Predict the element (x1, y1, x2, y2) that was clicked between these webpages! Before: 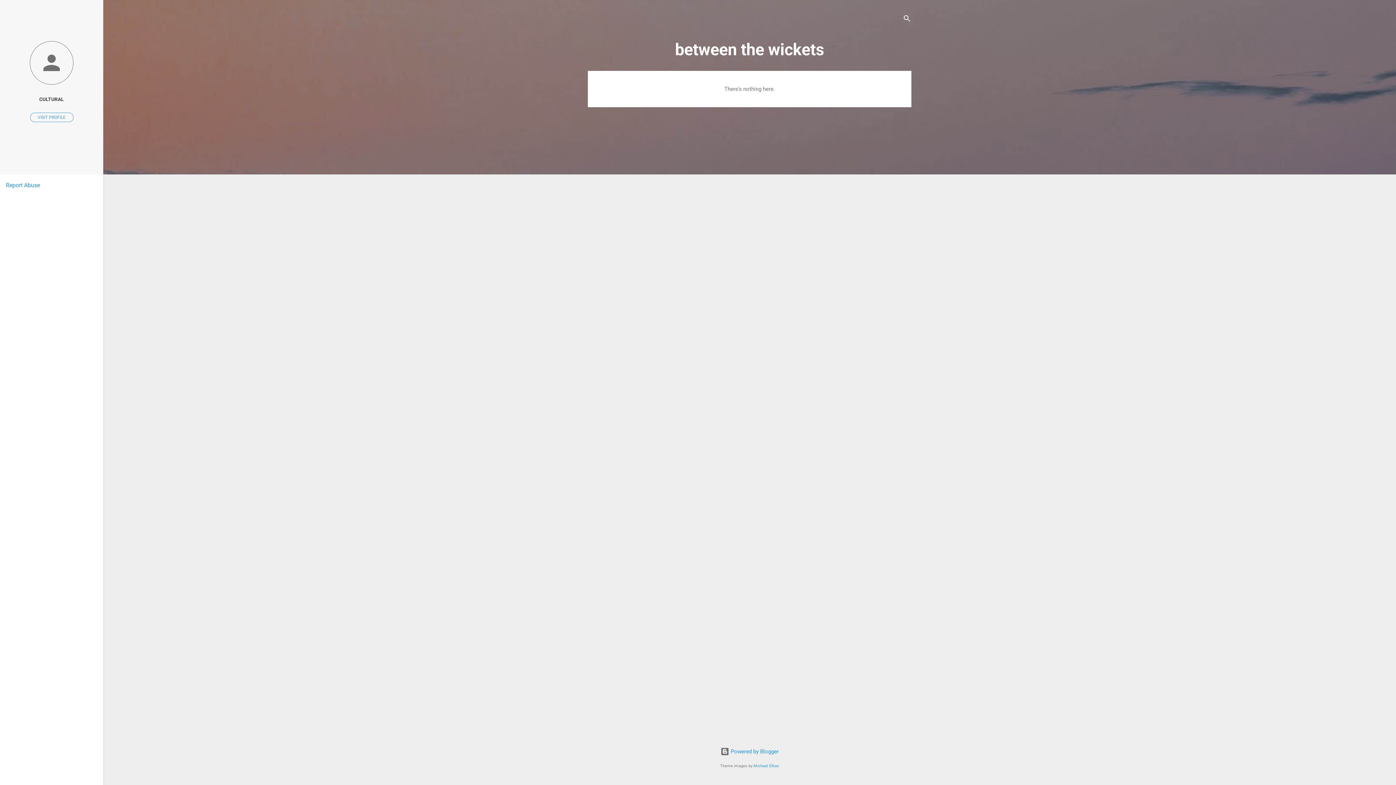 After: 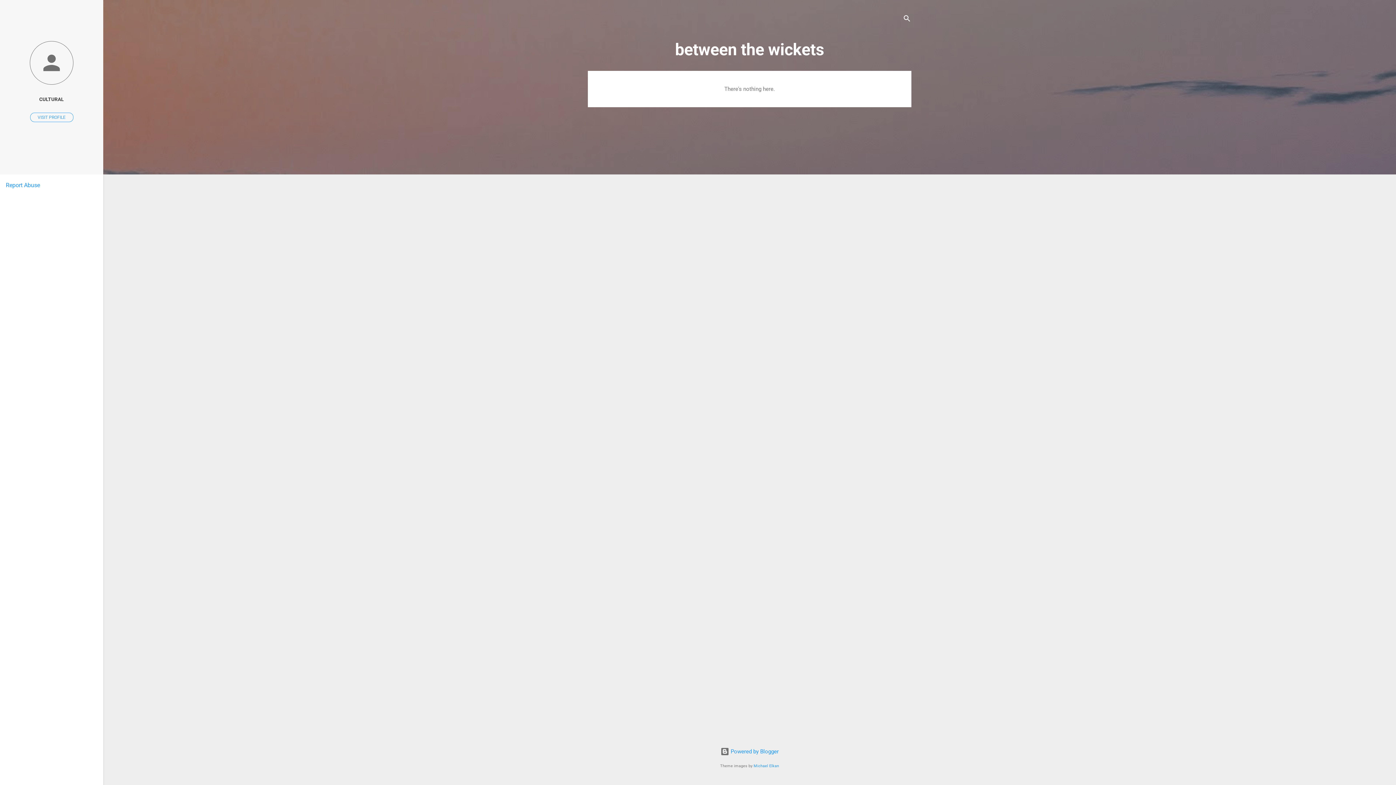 Action: bbox: (5, 181, 40, 188) label: Report Abuse